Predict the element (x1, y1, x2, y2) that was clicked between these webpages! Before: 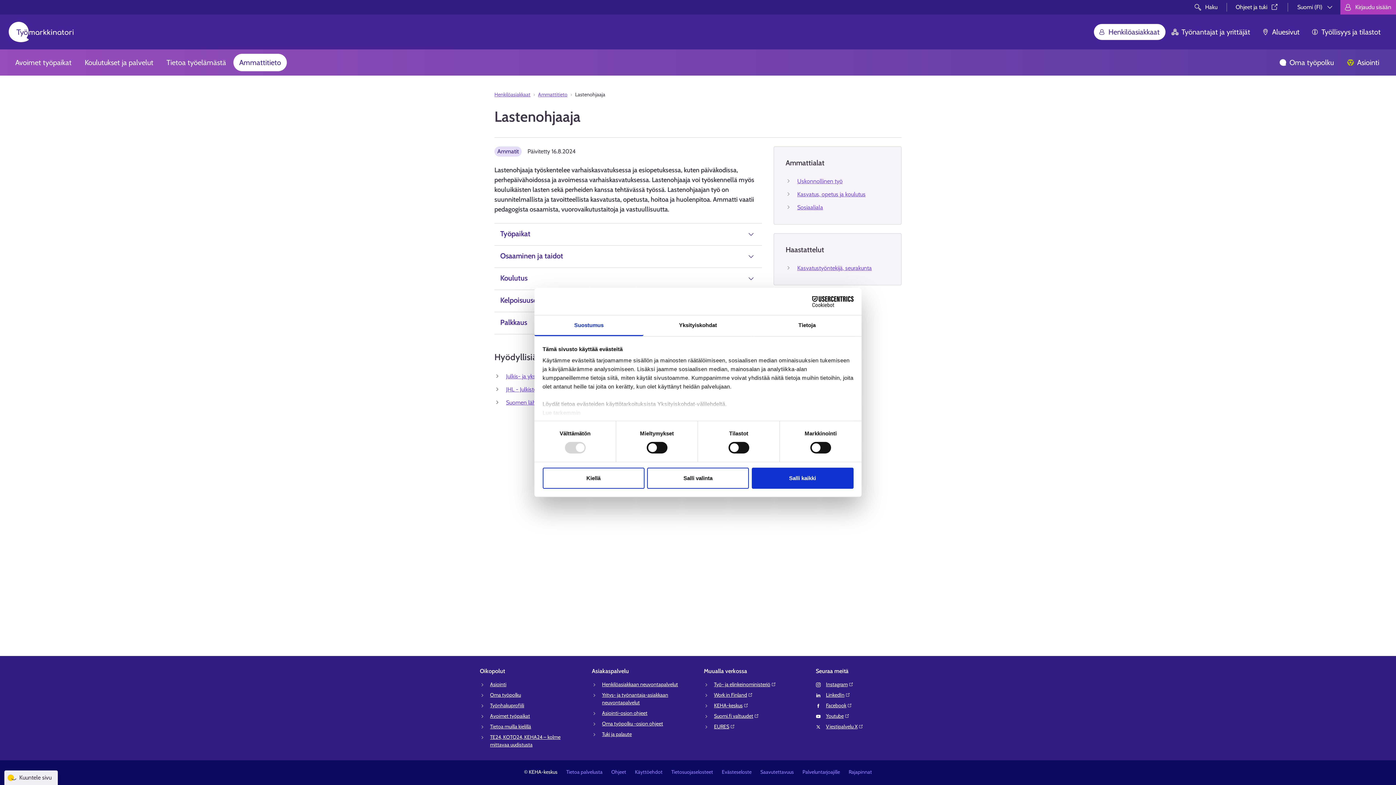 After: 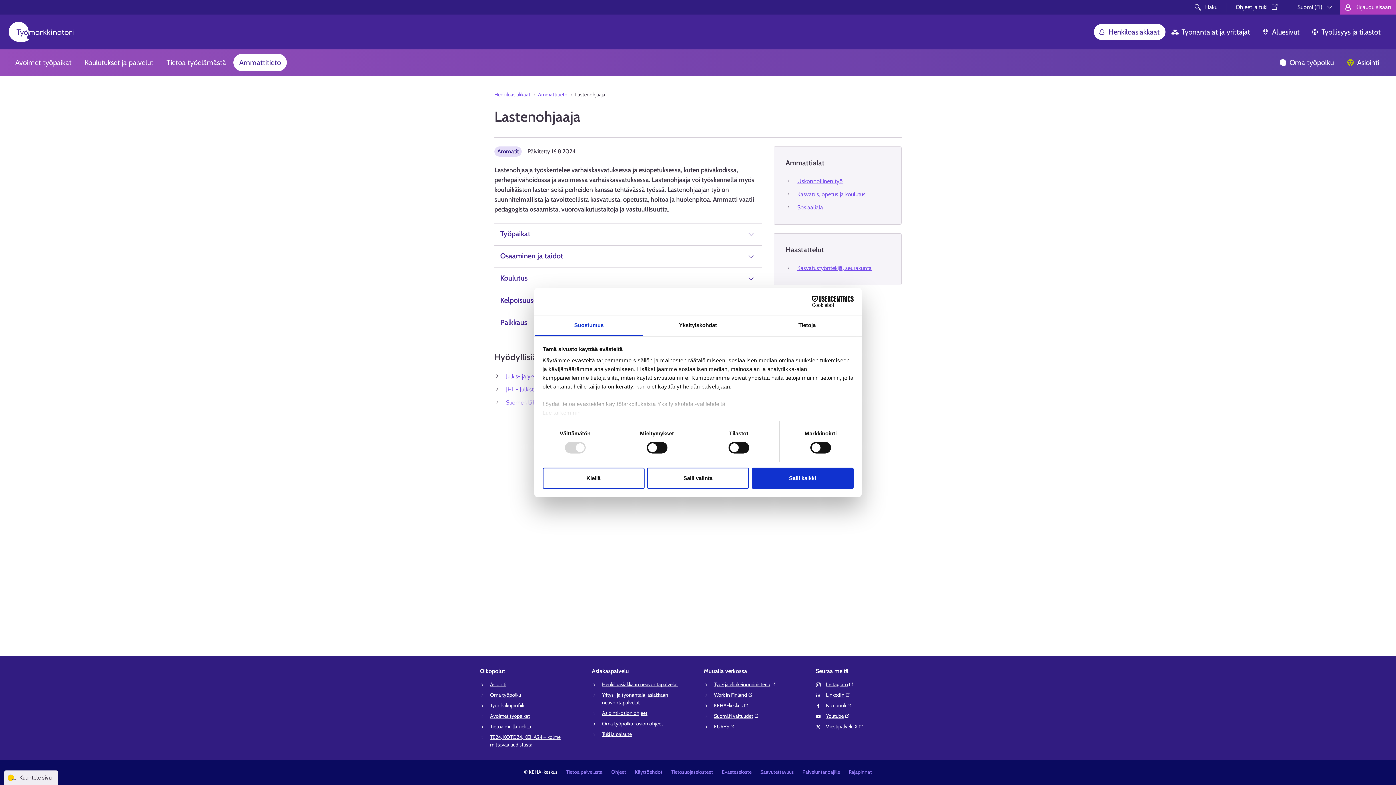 Action: bbox: (826, 723, 863, 730) label: Viestipalvelu X⁠